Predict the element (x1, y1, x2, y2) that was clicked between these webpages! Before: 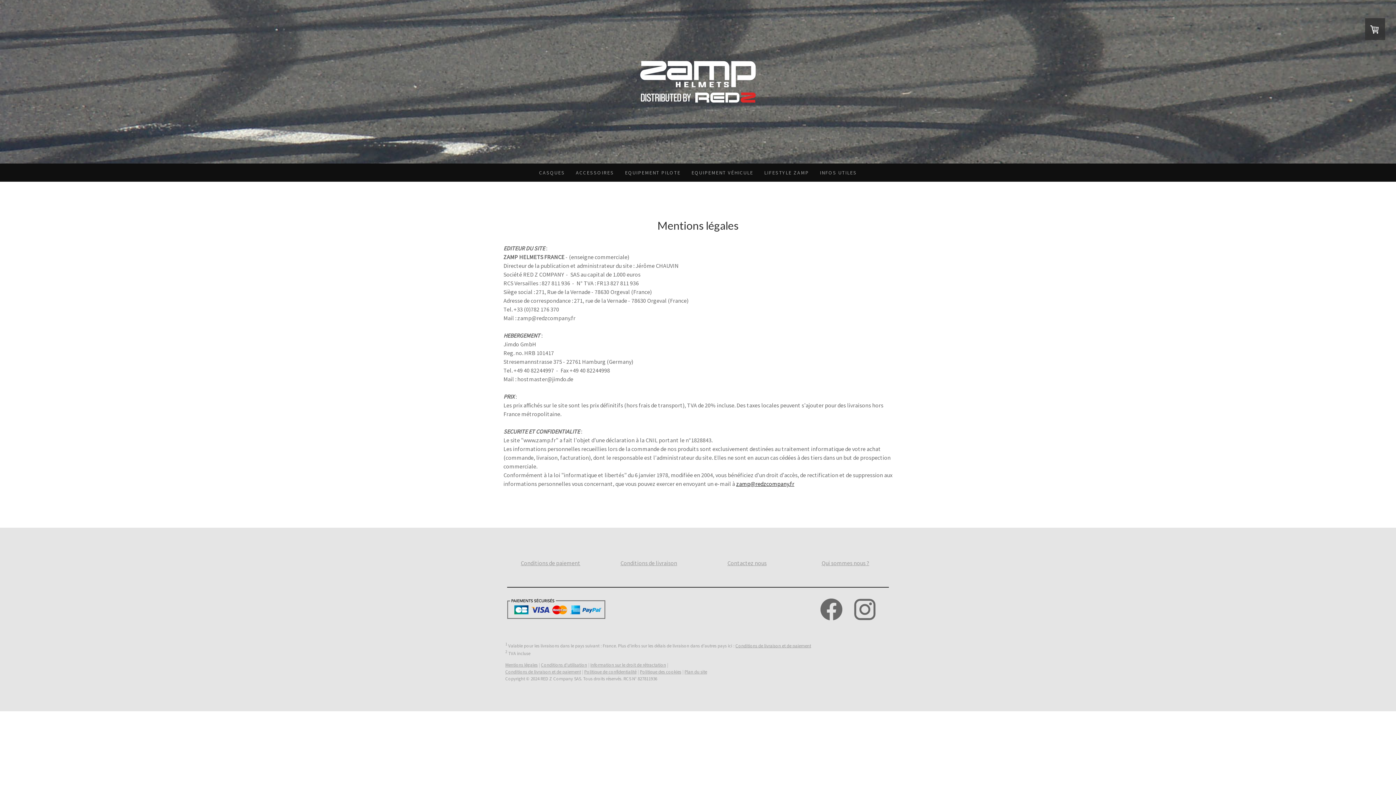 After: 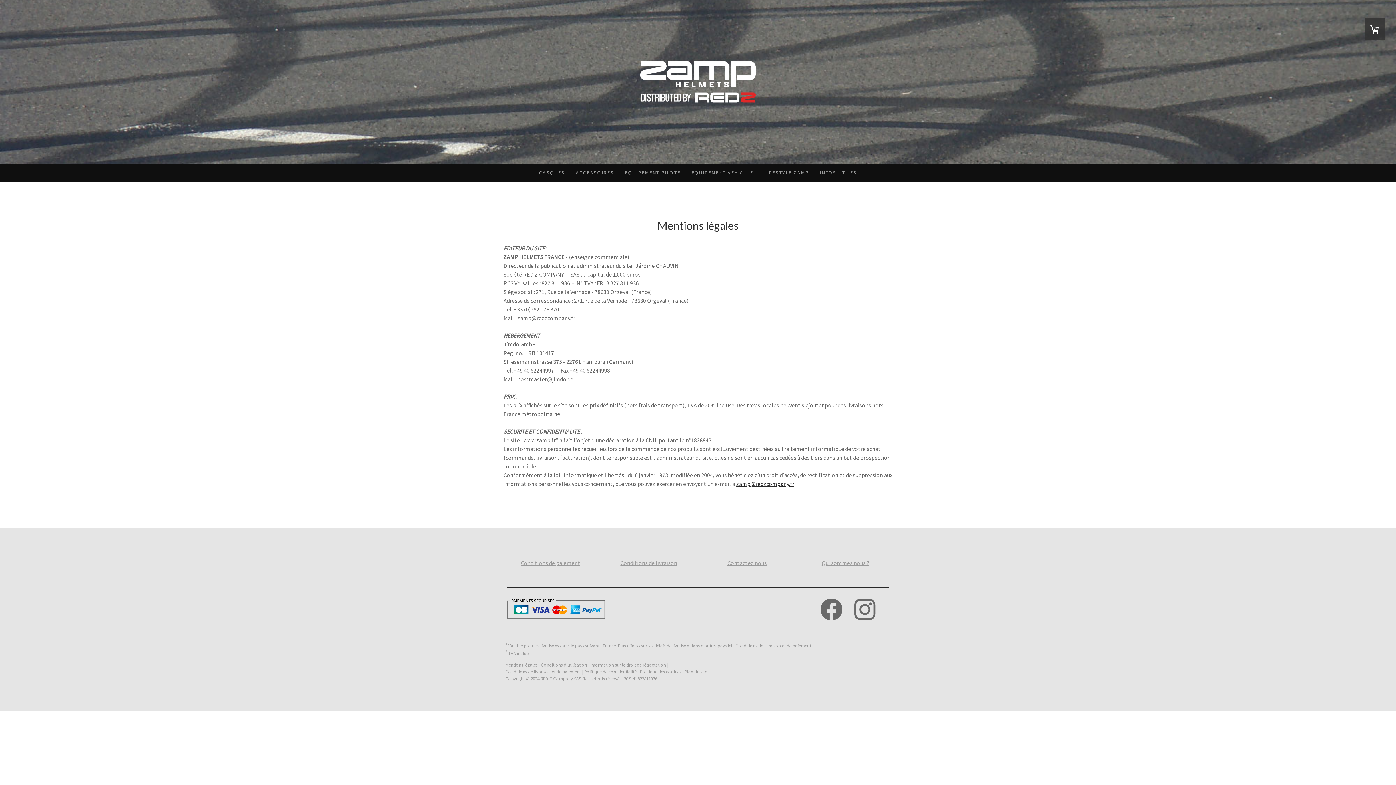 Action: label: Mentions légales bbox: (505, 662, 537, 668)